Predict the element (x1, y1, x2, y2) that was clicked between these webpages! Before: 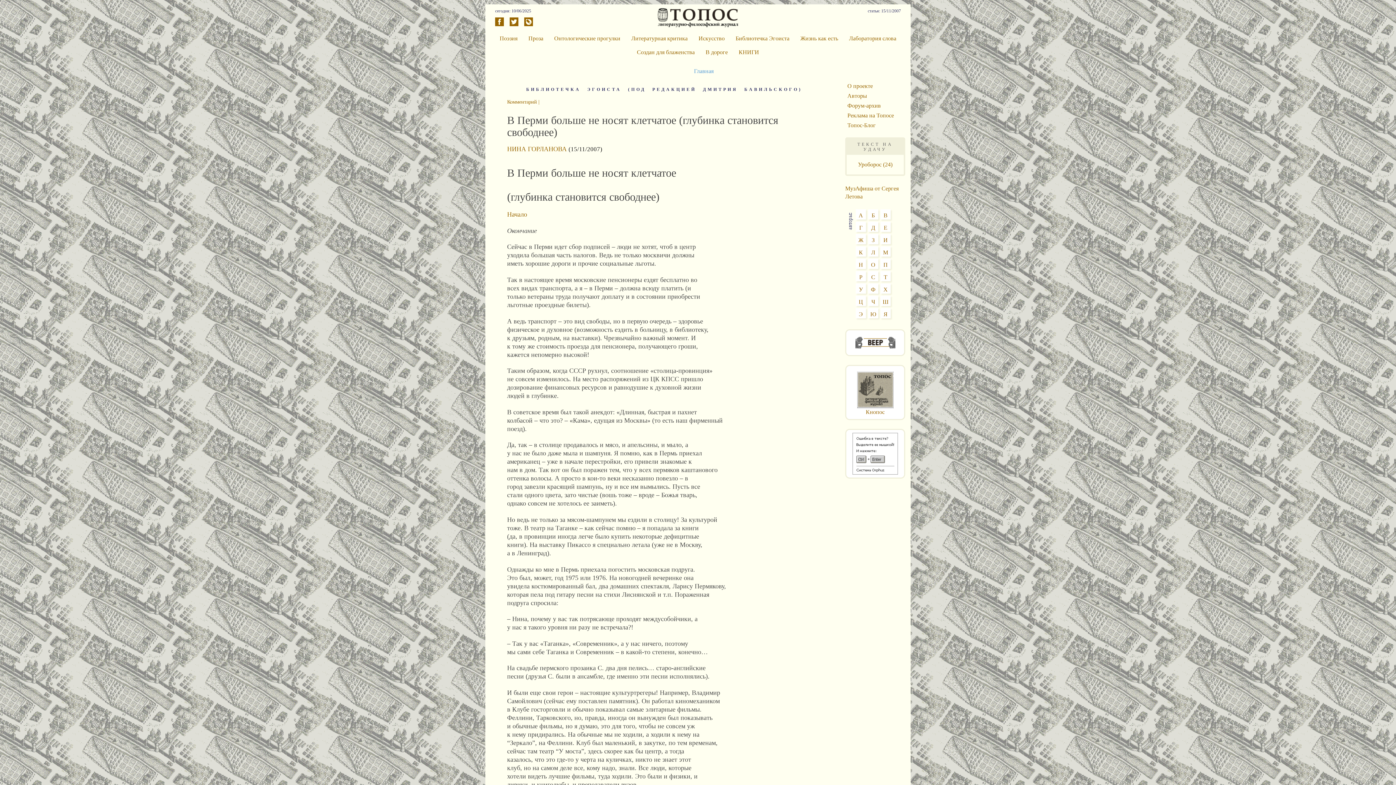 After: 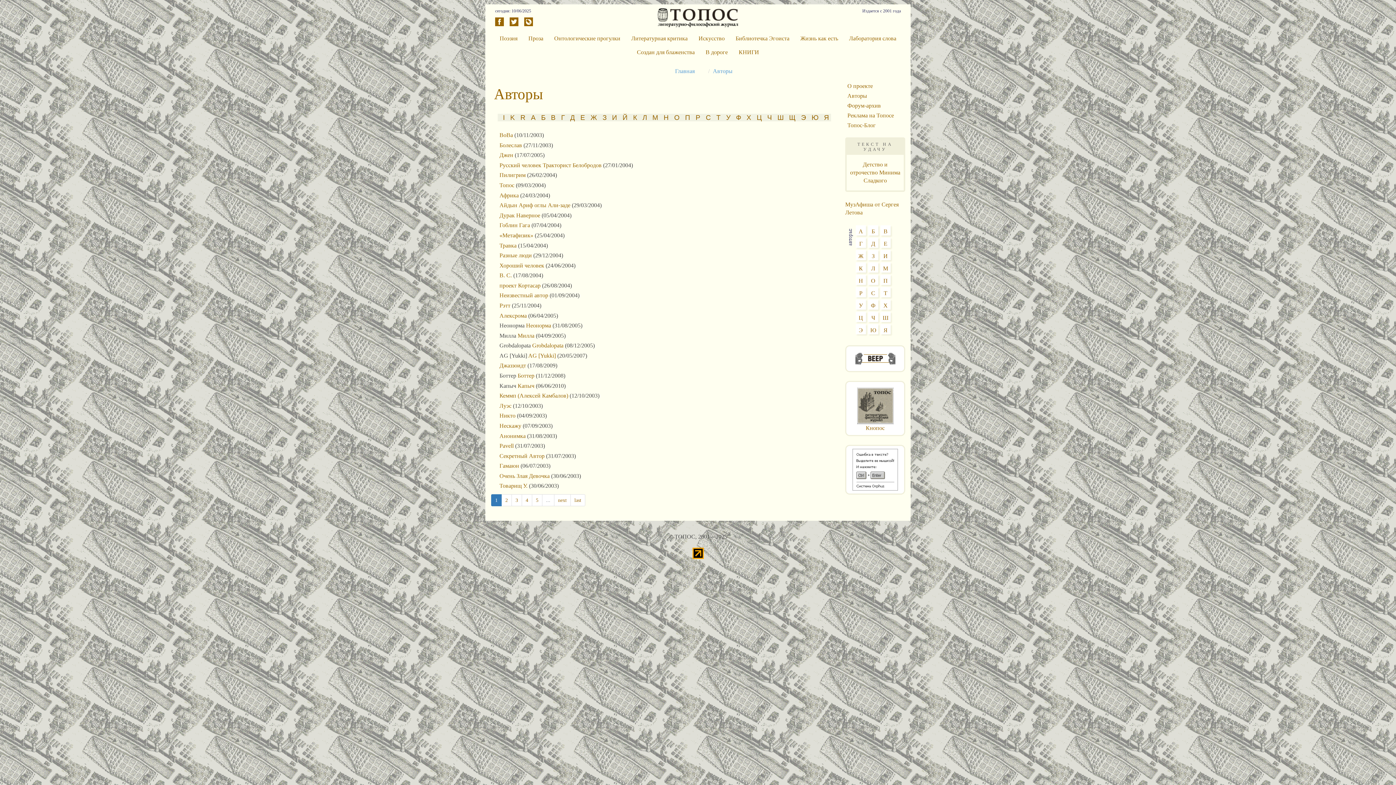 Action: bbox: (847, 92, 867, 98) label: Авторы